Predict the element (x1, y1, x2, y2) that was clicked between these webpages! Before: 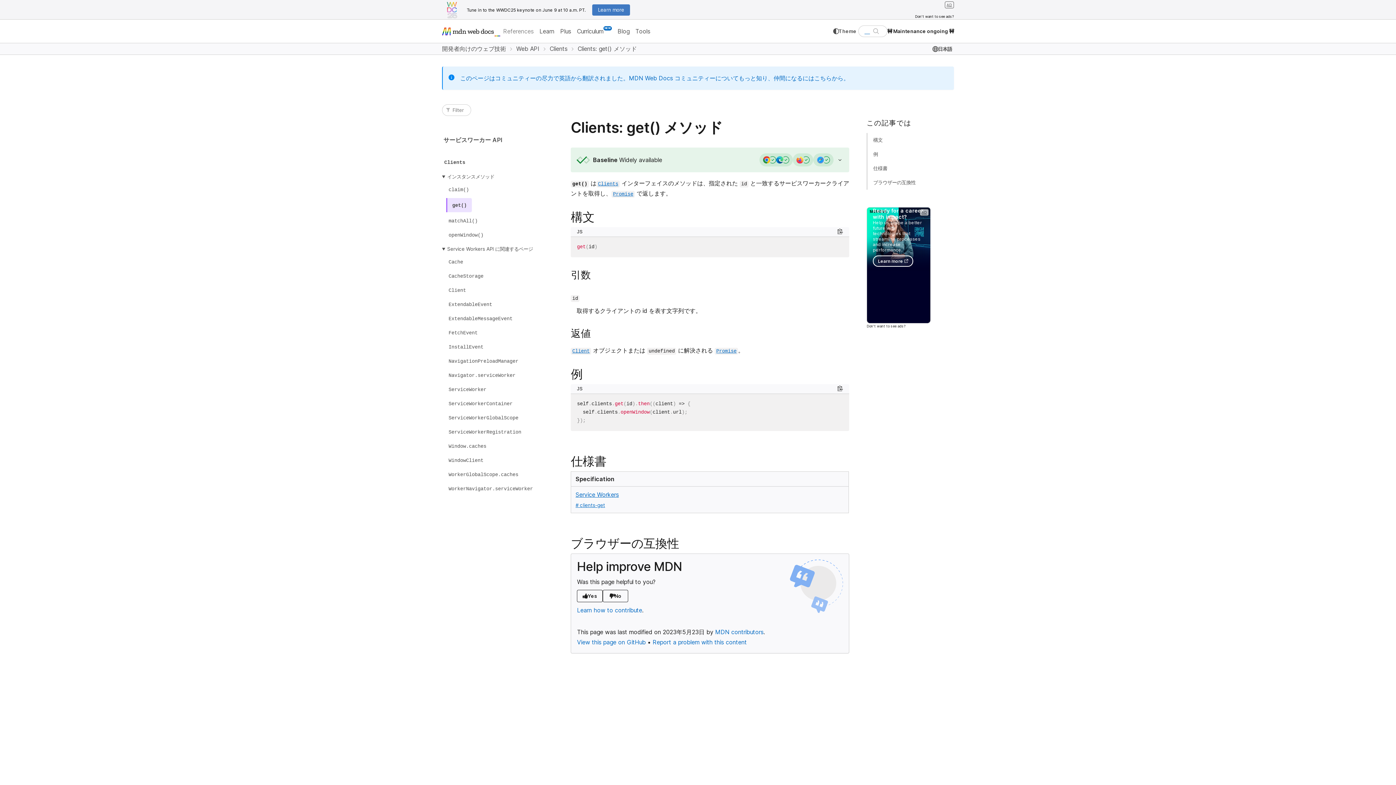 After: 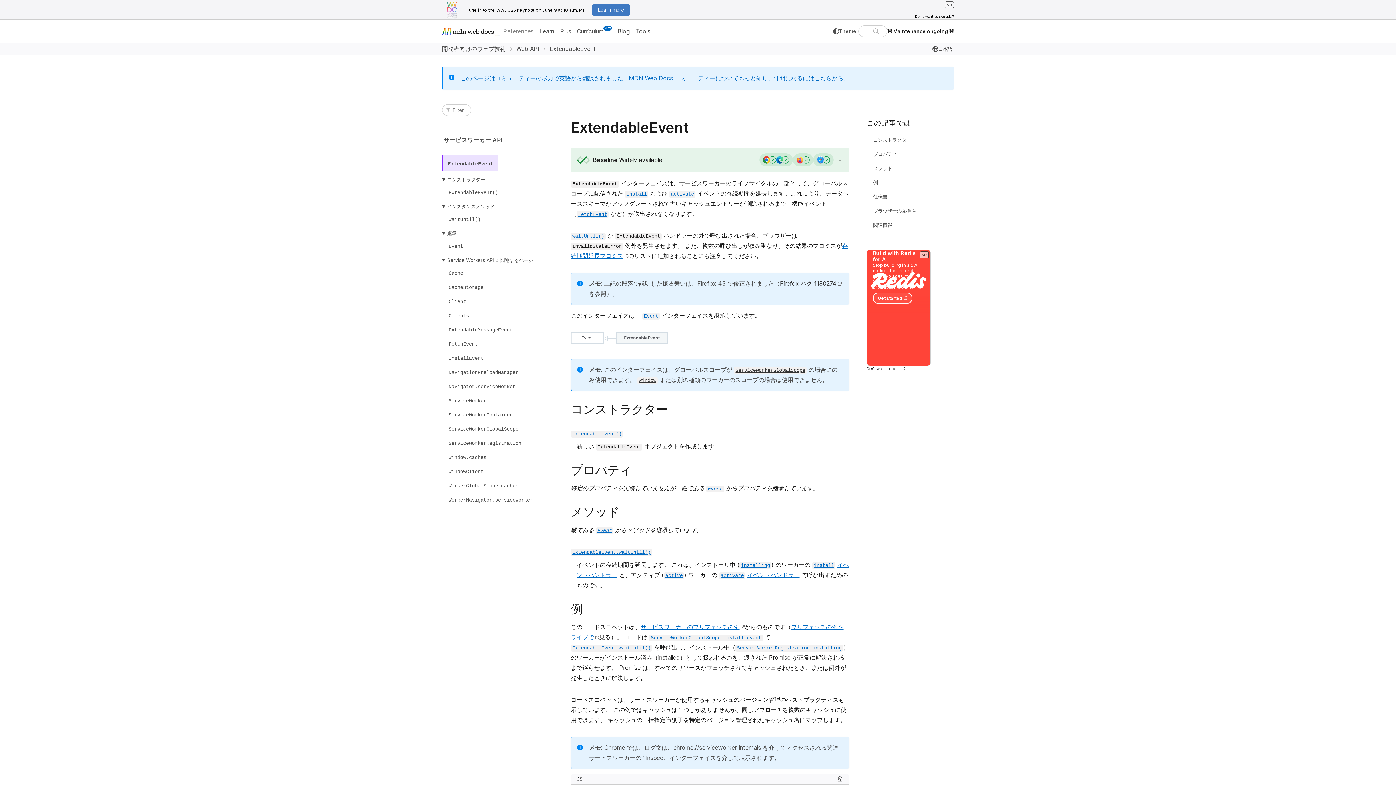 Action: label: ExtendableEvent bbox: (446, 298, 494, 310)